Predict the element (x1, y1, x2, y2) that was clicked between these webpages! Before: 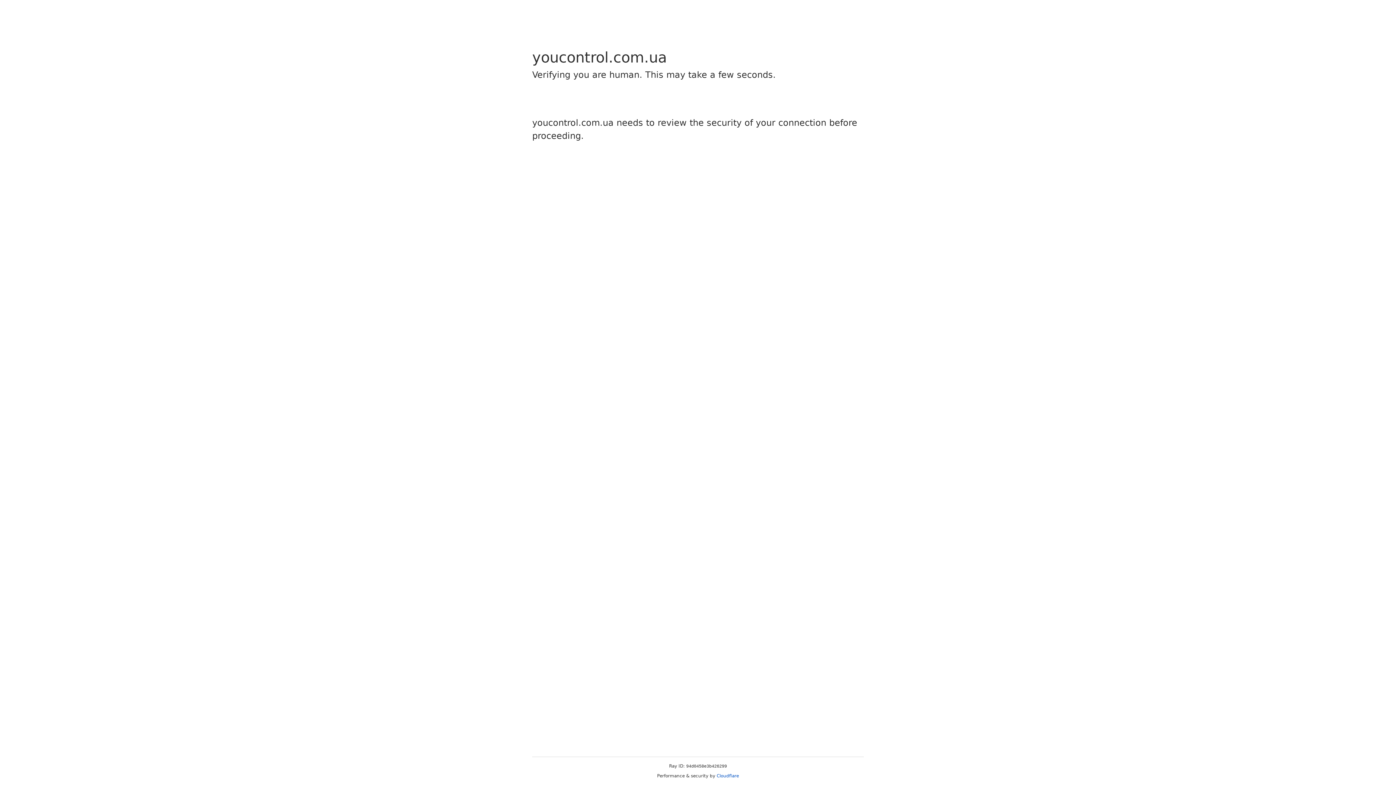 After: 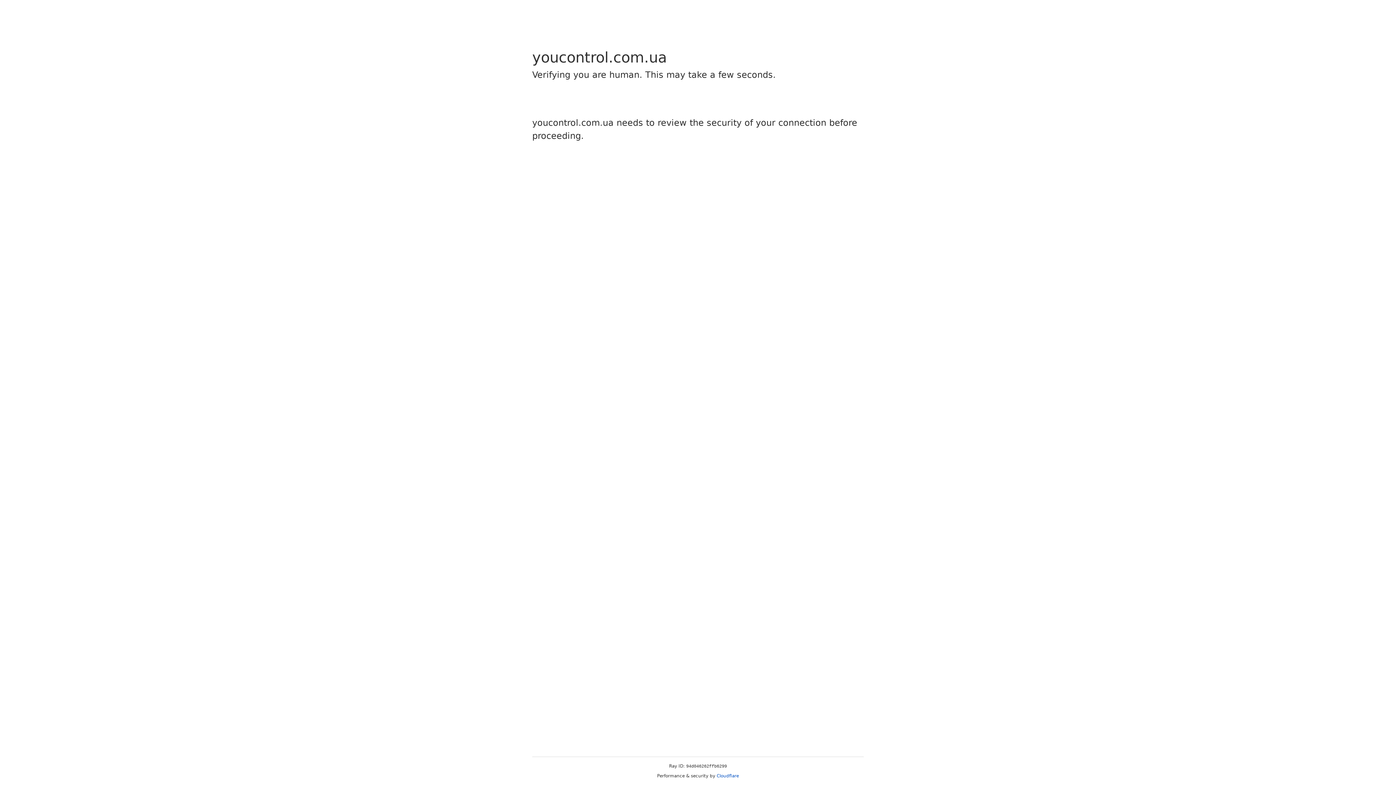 Action: bbox: (716, 773, 739, 778) label: Cloudflare